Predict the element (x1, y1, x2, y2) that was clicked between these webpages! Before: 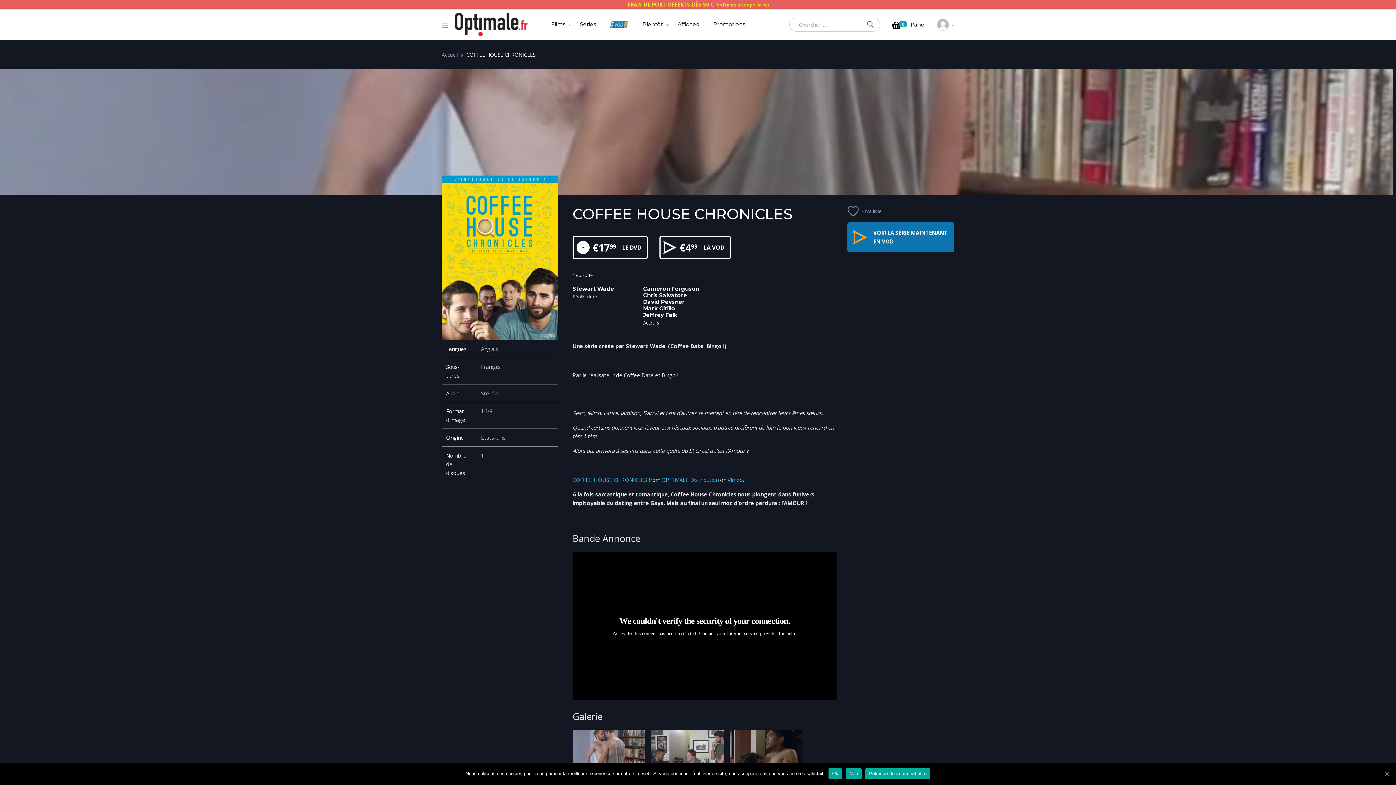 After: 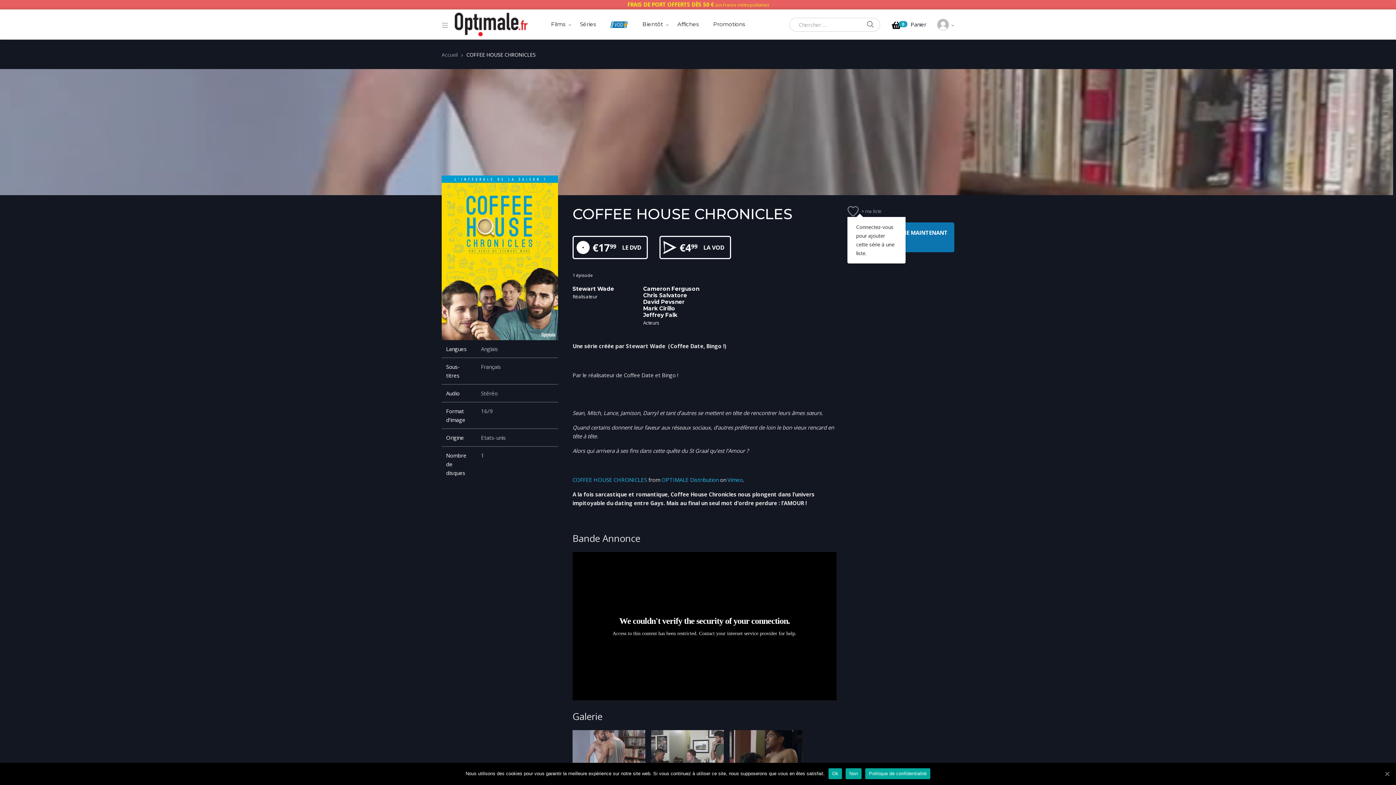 Action: label: + ma liste bbox: (847, 205, 882, 216)